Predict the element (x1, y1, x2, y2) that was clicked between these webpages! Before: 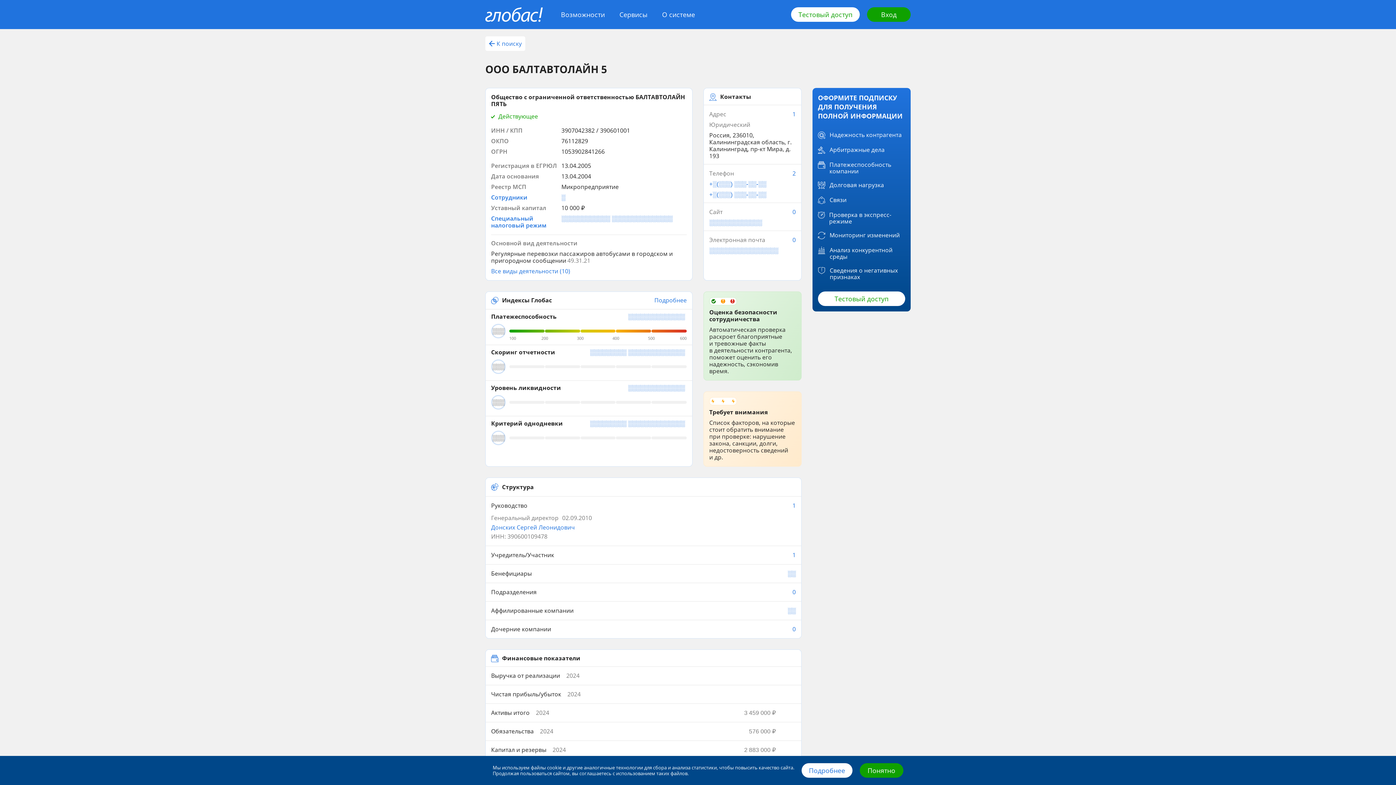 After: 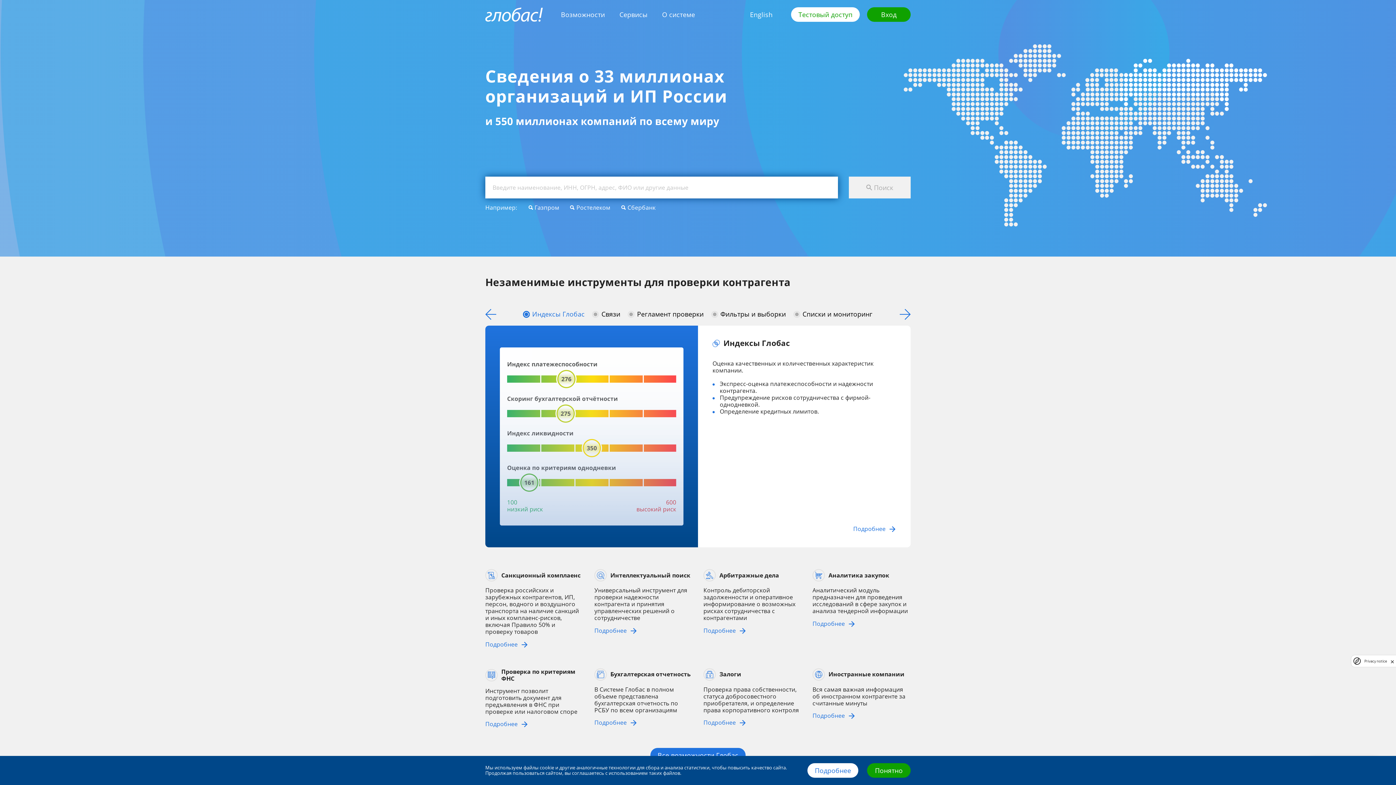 Action: bbox: (485, 7, 542, 21)